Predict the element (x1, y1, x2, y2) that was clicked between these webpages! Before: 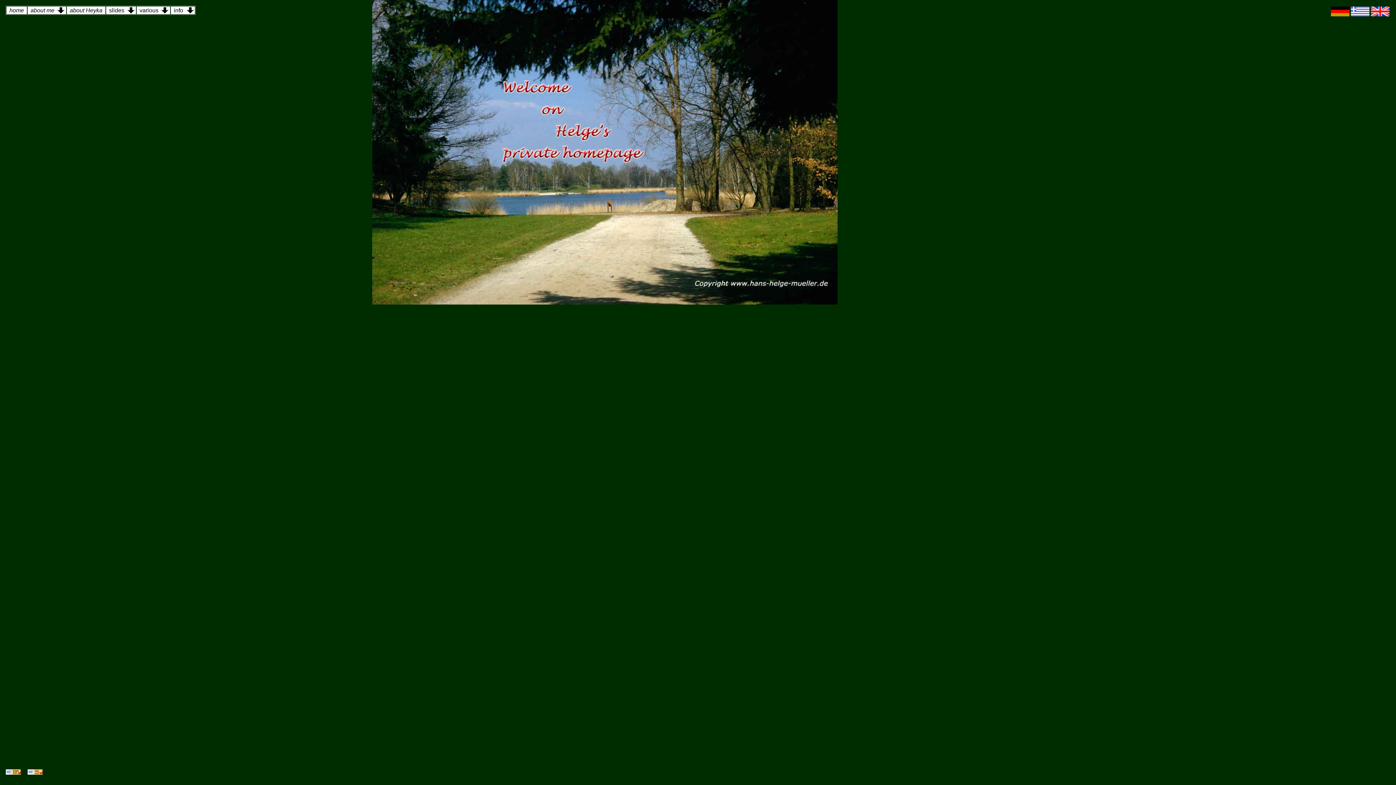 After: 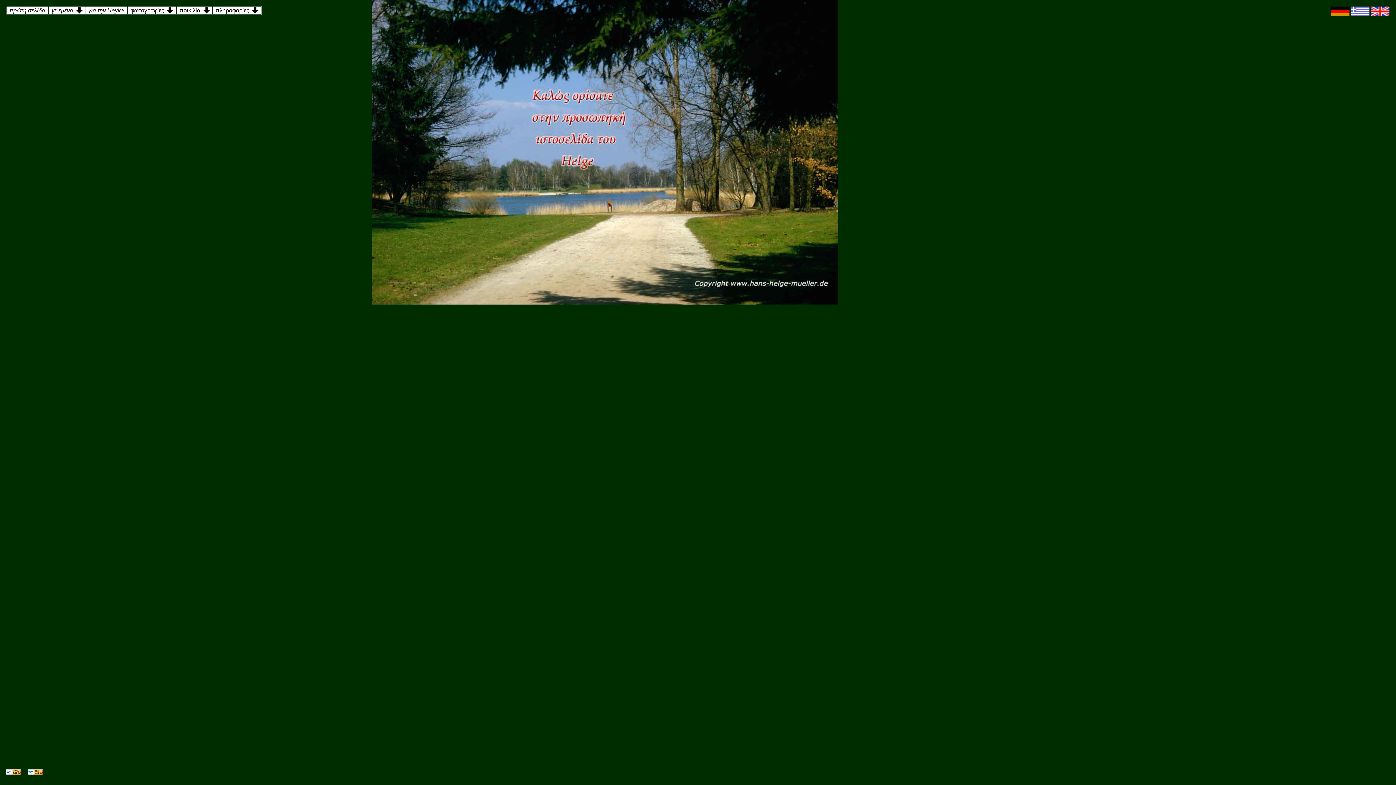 Action: bbox: (1351, 11, 1369, 17)